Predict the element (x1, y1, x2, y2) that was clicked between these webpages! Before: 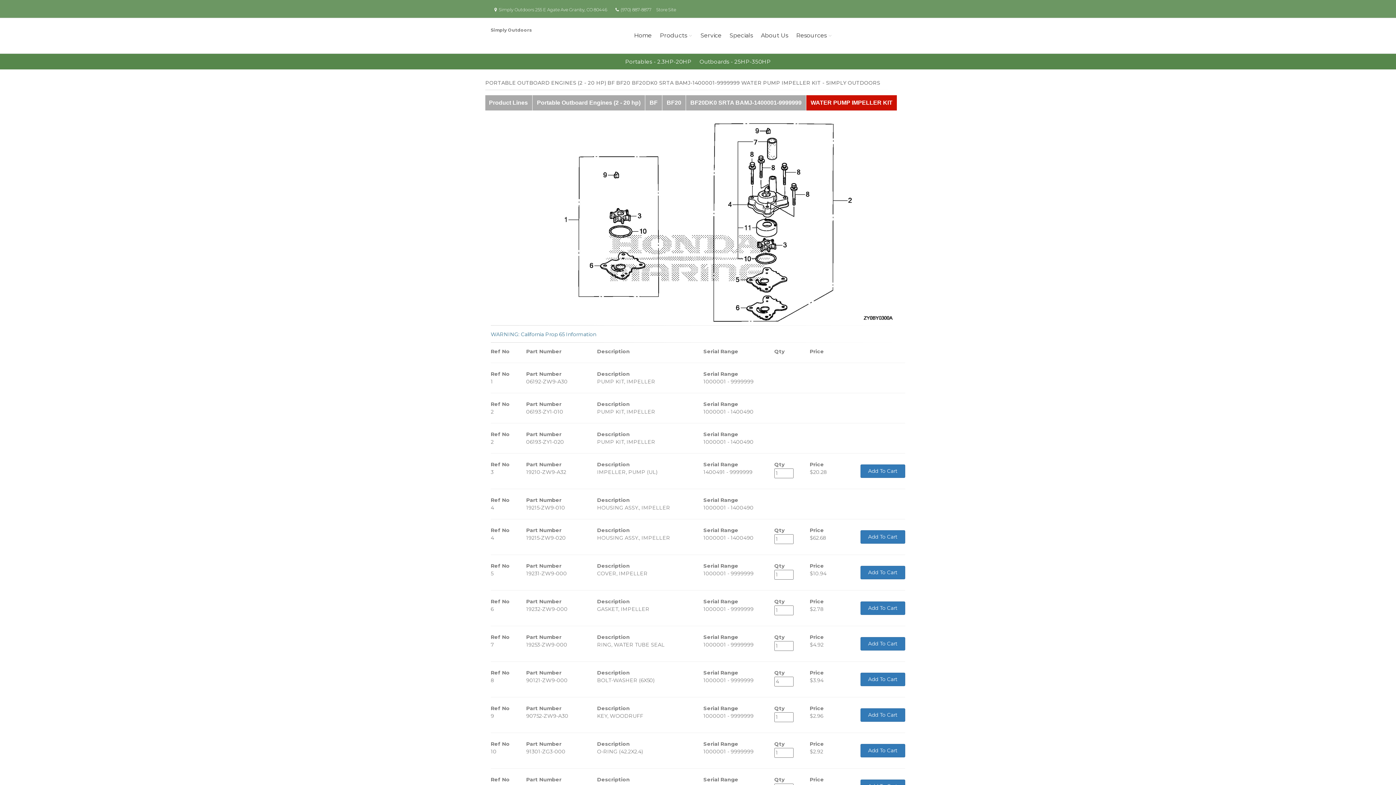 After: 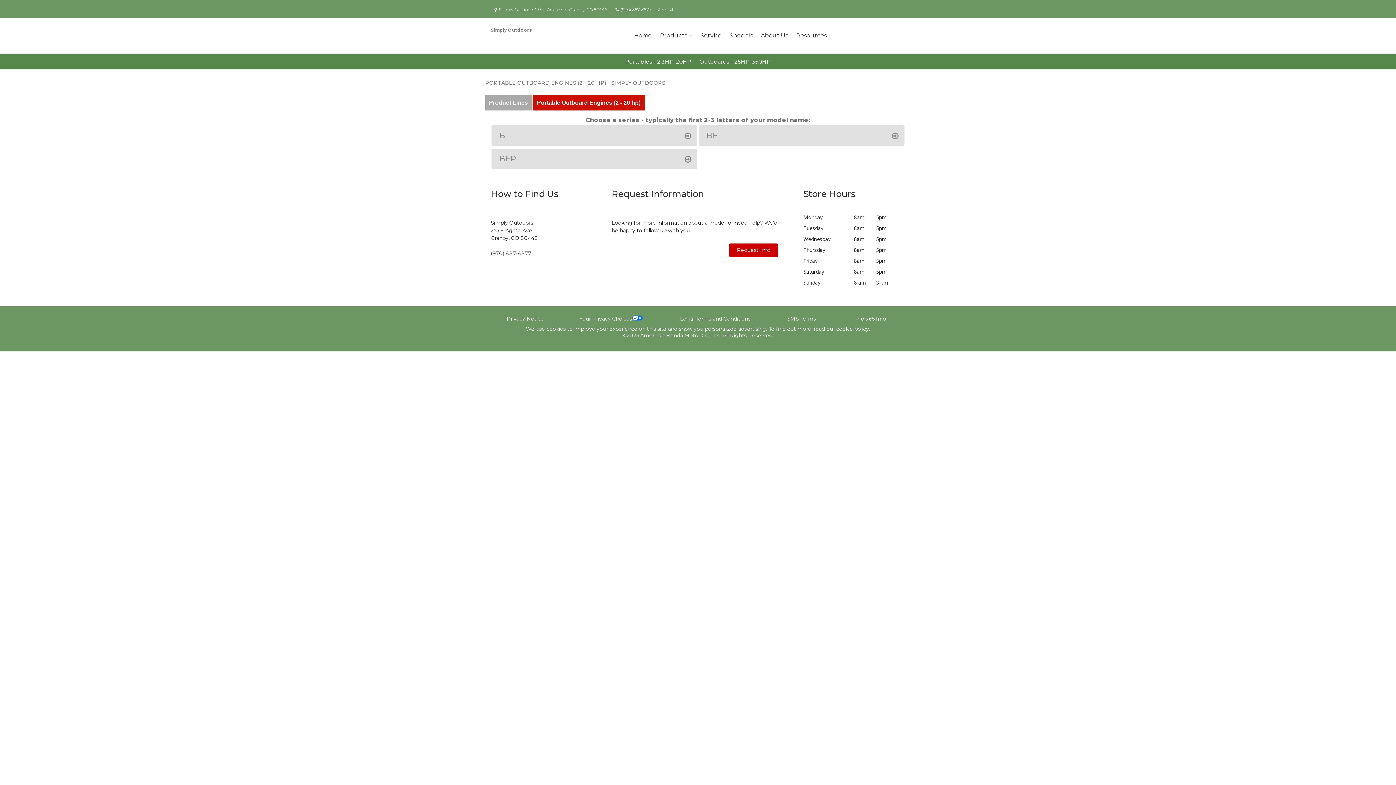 Action: bbox: (532, 95, 645, 110) label: Portable Outboard Engines (2 - 20 hp)